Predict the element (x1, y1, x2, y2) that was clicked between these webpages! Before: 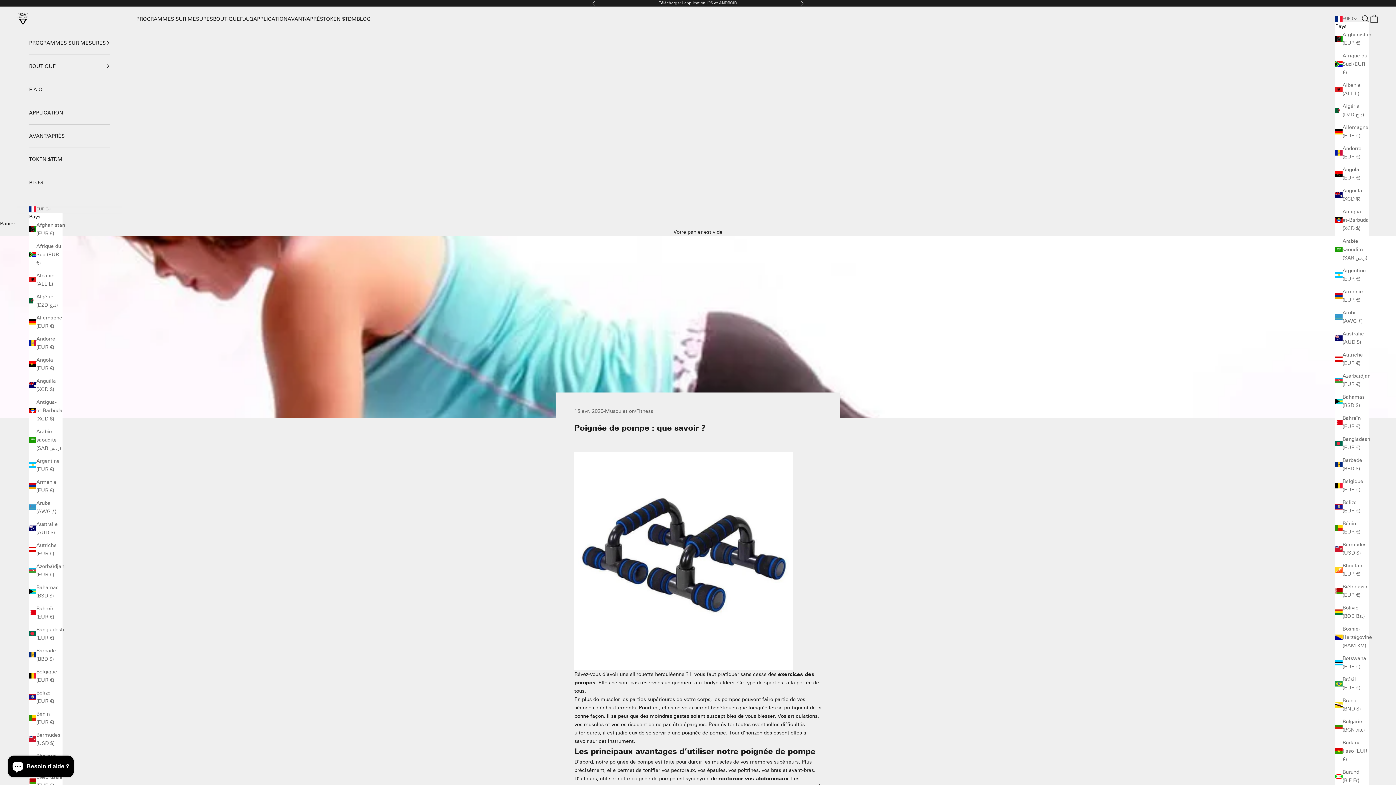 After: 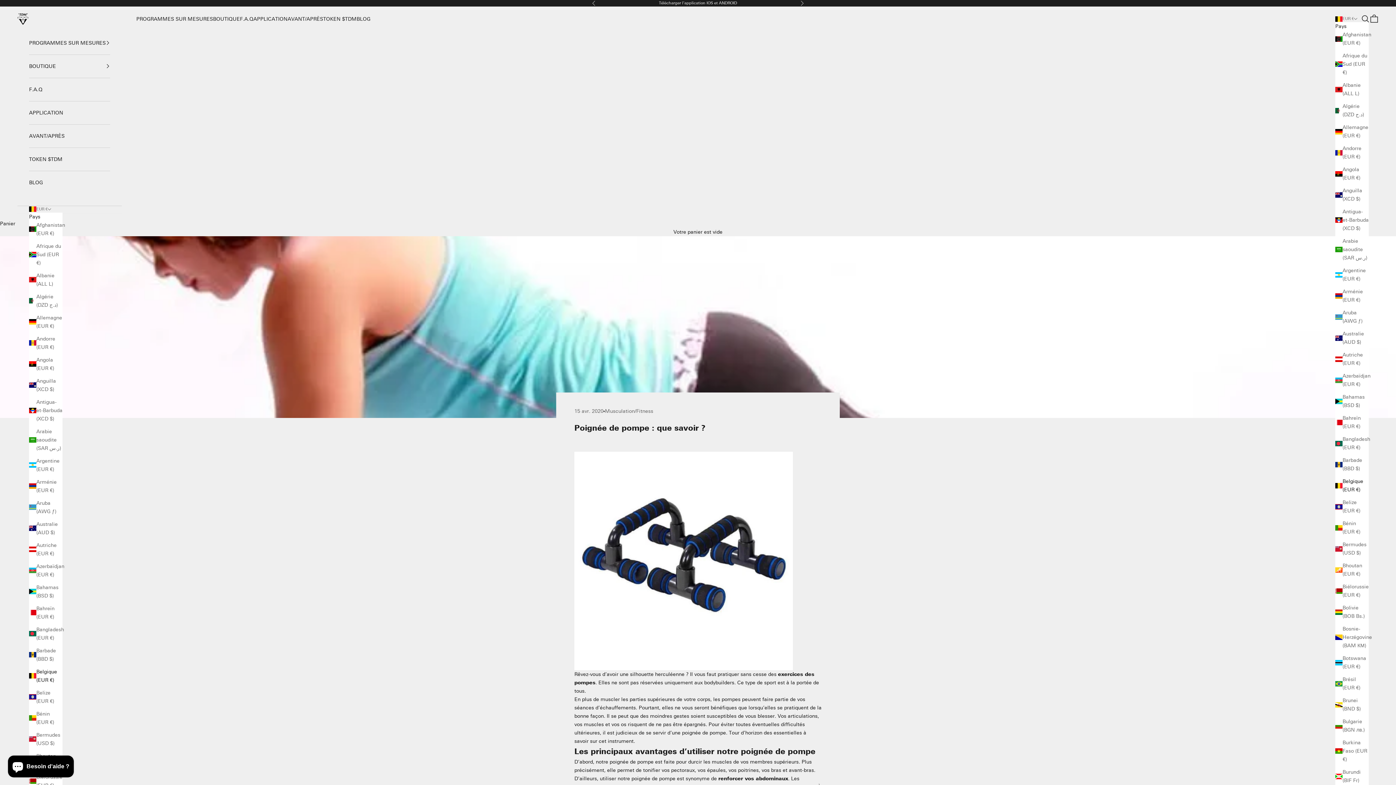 Action: label: Belgique (EUR €) bbox: (29, 667, 62, 684)